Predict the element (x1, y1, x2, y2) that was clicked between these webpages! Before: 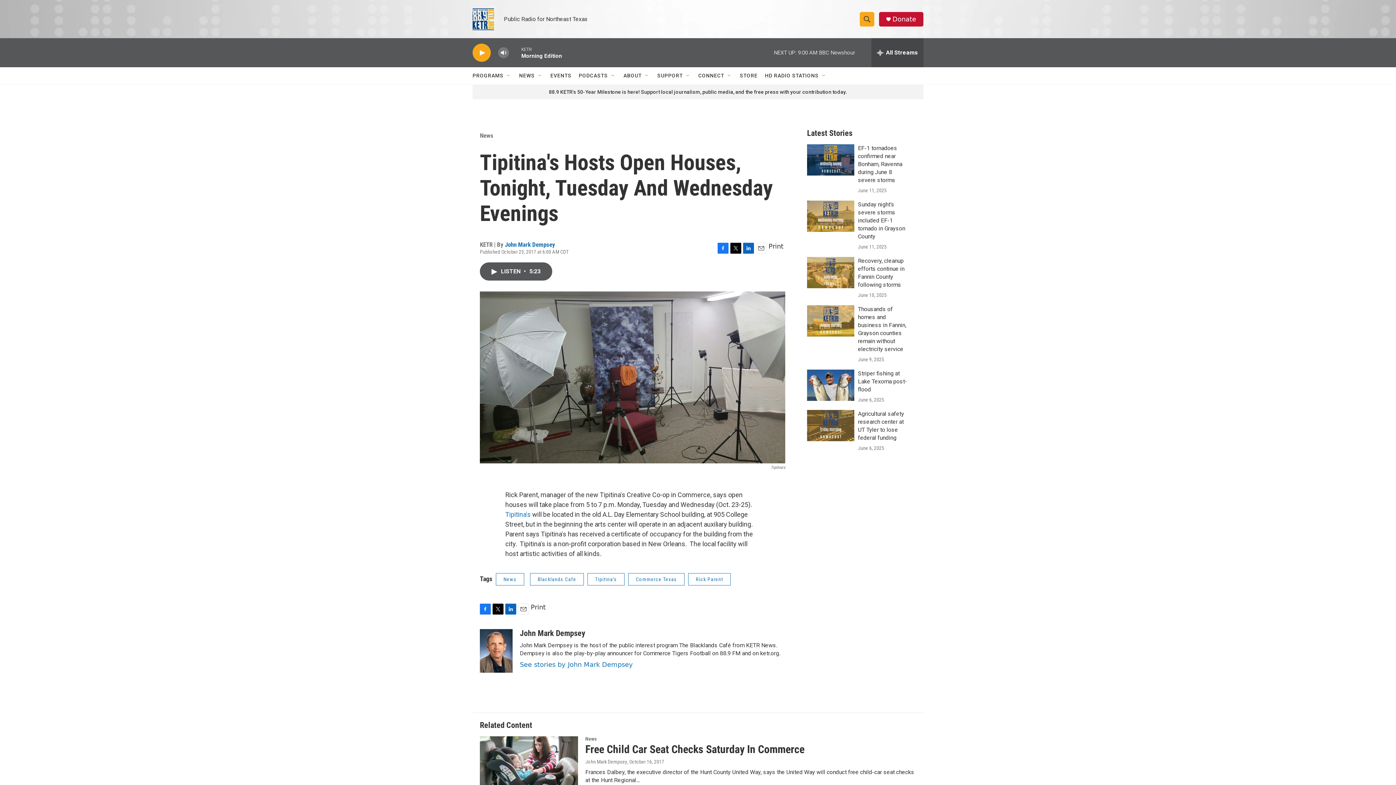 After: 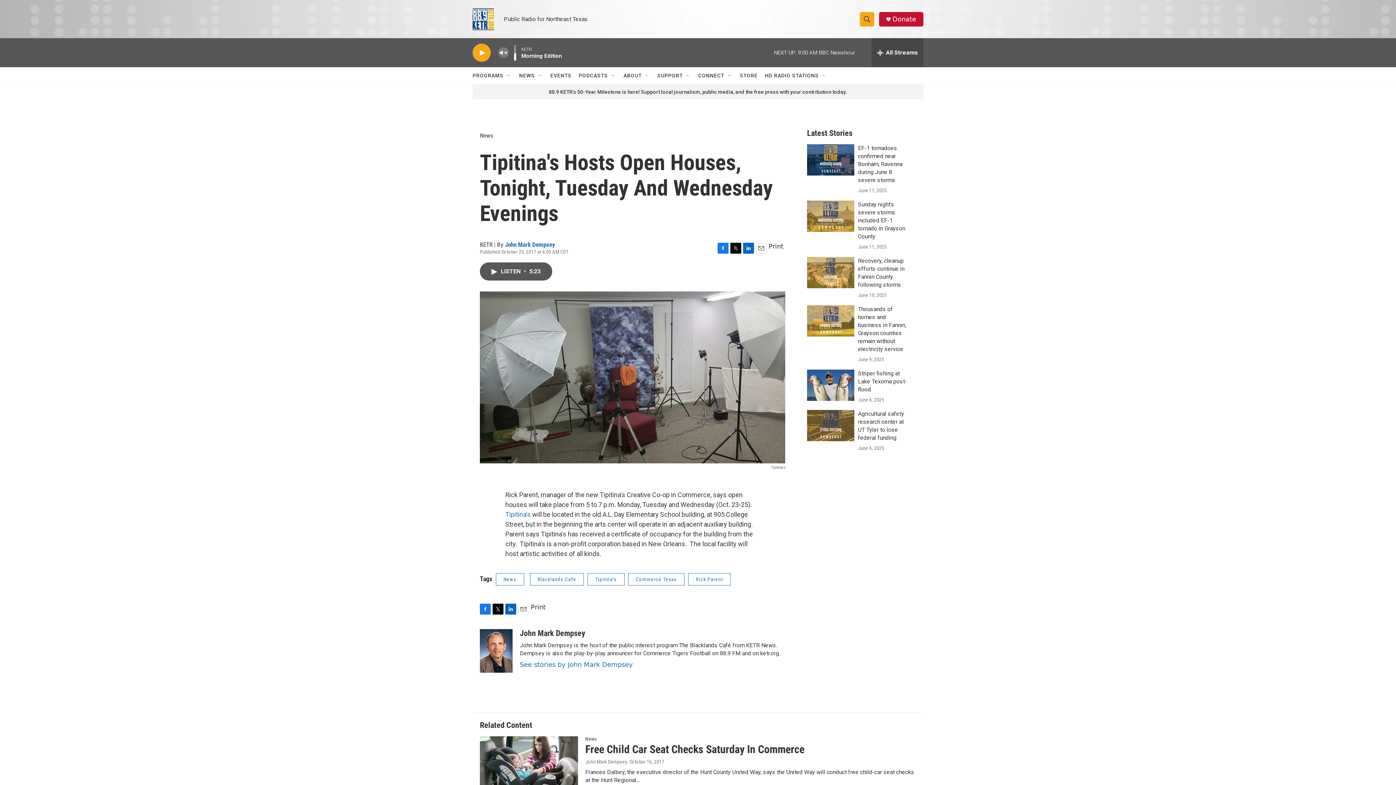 Action: bbox: (497, 44, 509, 60) label: volume